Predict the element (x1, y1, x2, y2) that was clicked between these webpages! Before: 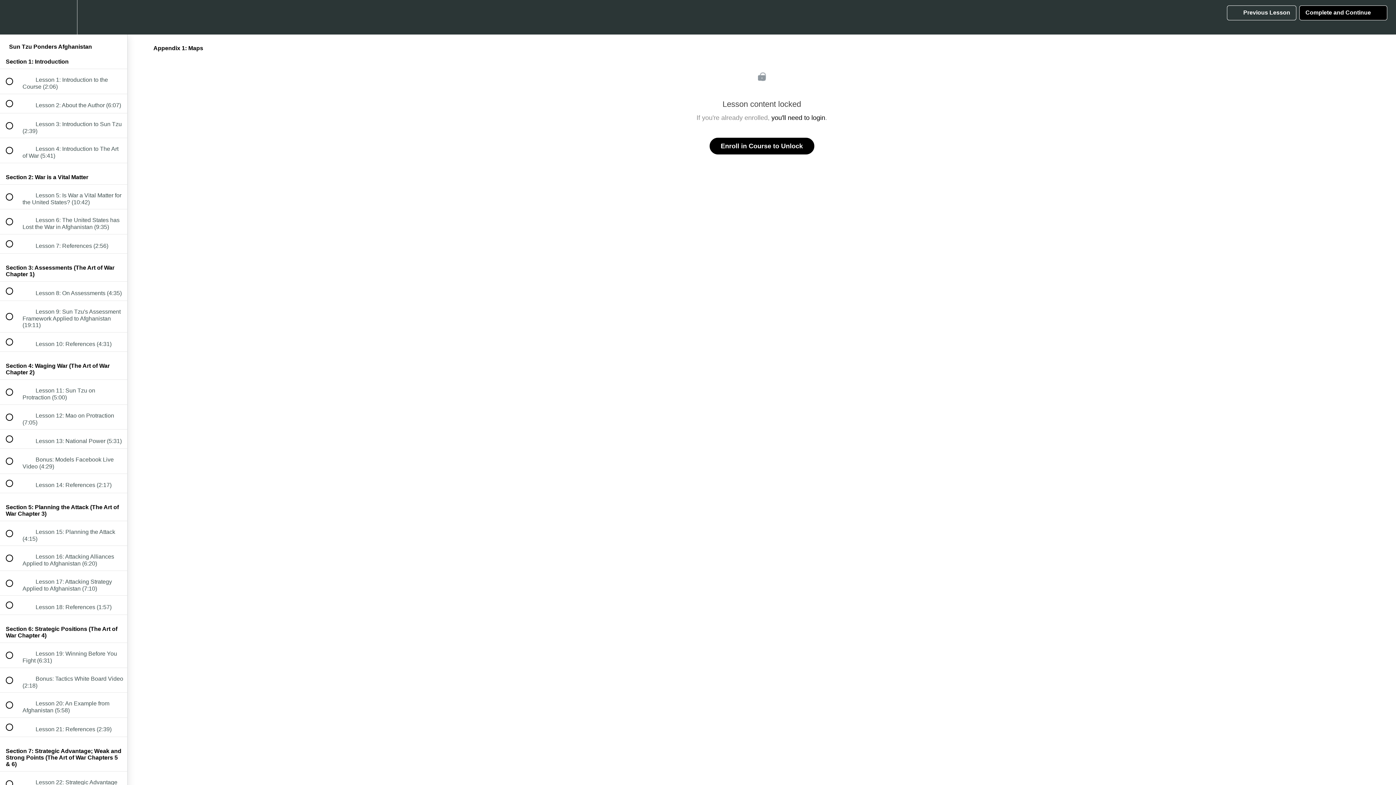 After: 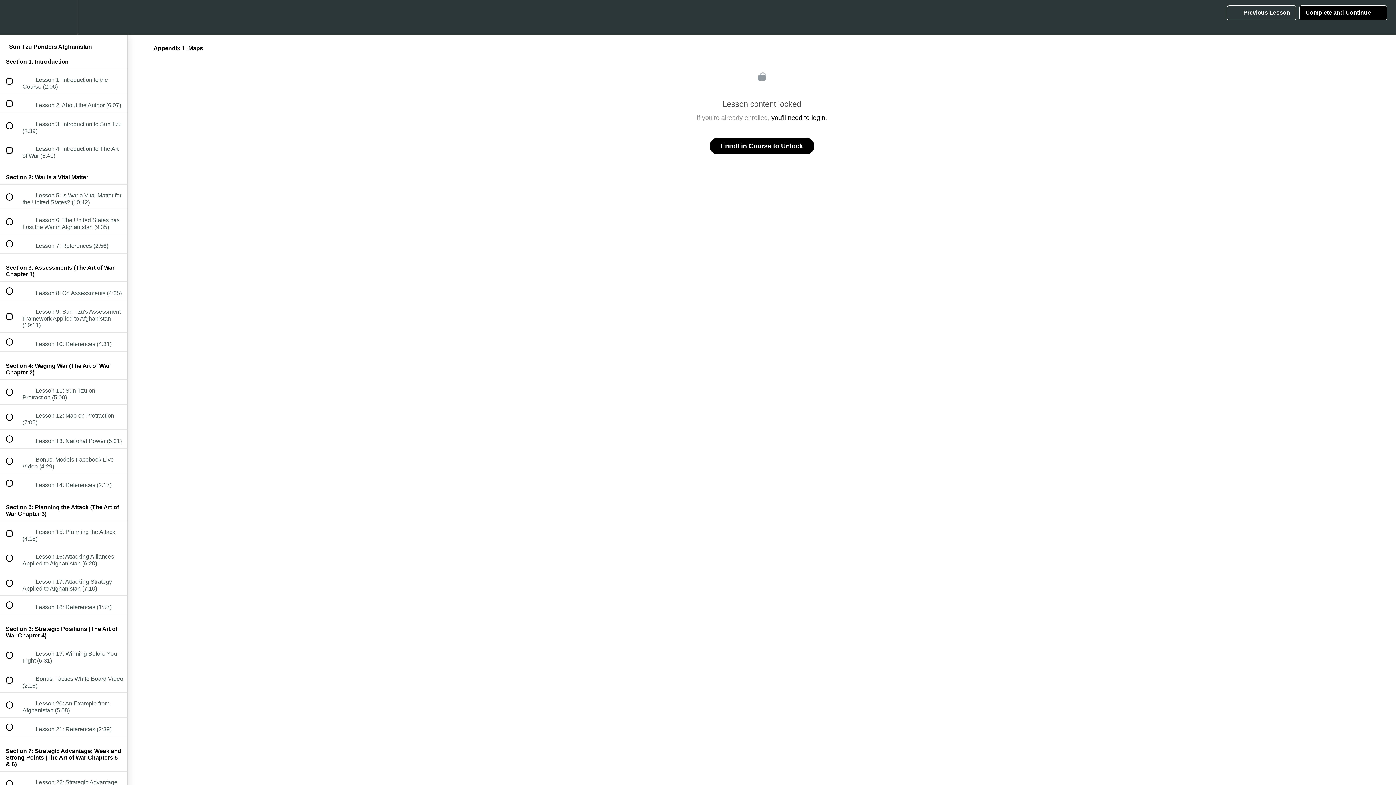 Action: bbox: (1299, 5, 1387, 20) label: Complete and Continue
 